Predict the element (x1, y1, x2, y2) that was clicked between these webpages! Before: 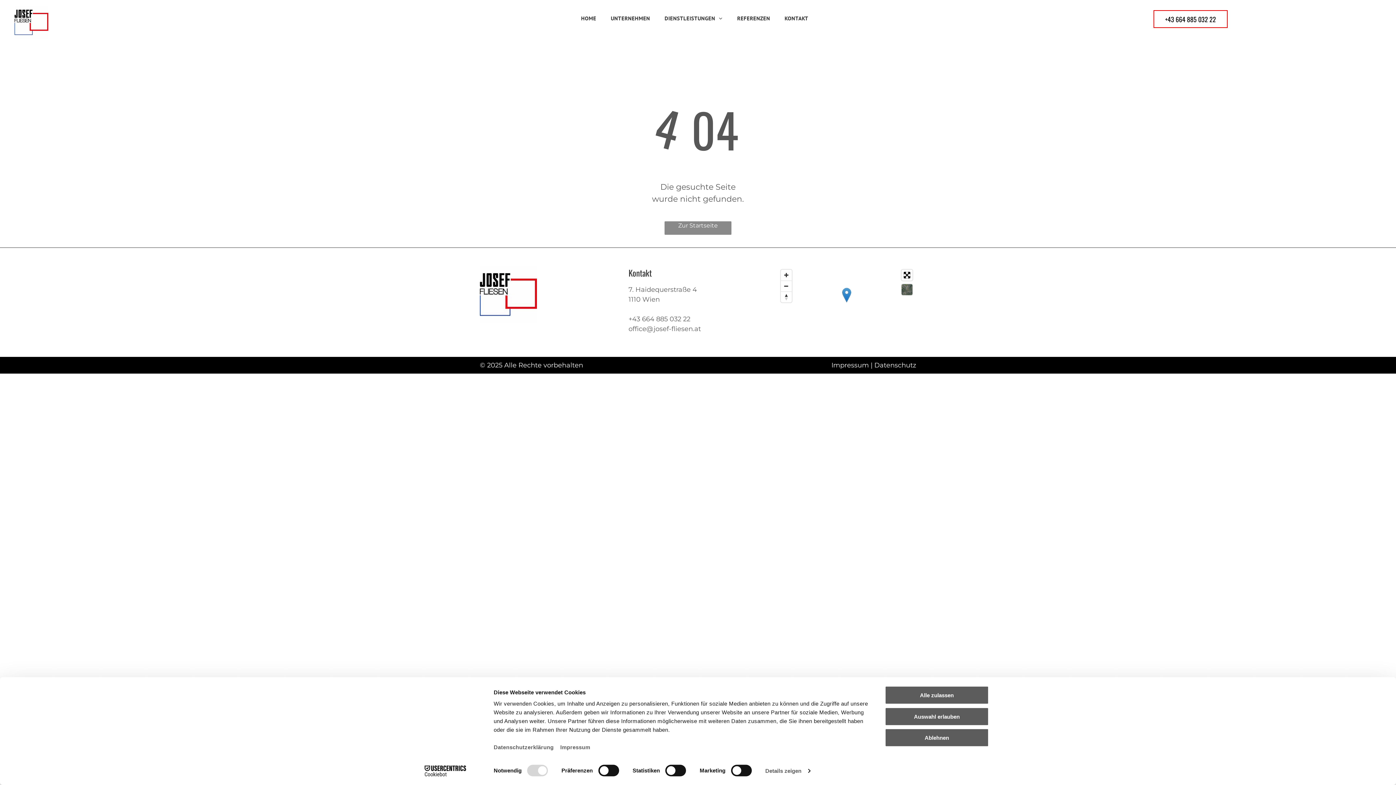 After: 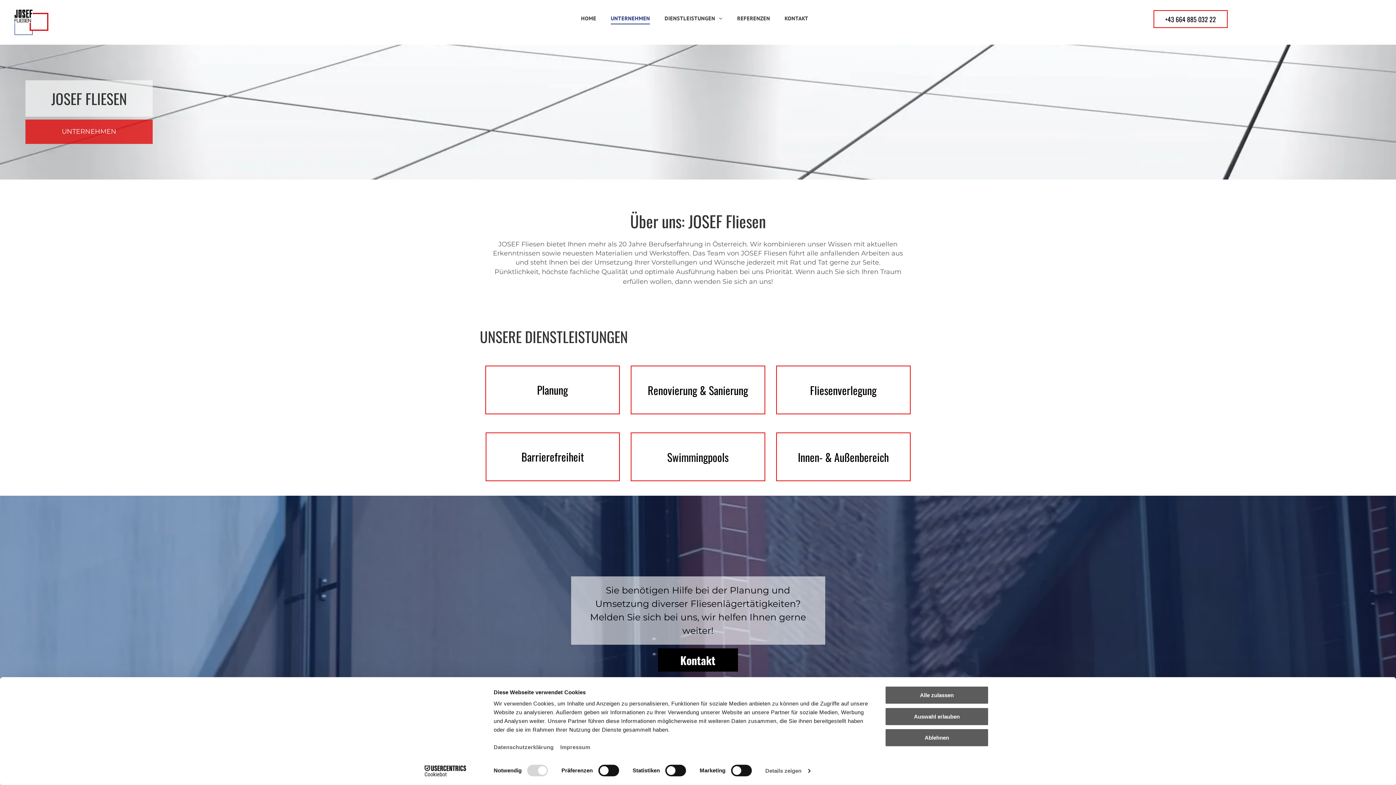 Action: bbox: (603, 12, 657, 24) label: UNTERNEHMEN